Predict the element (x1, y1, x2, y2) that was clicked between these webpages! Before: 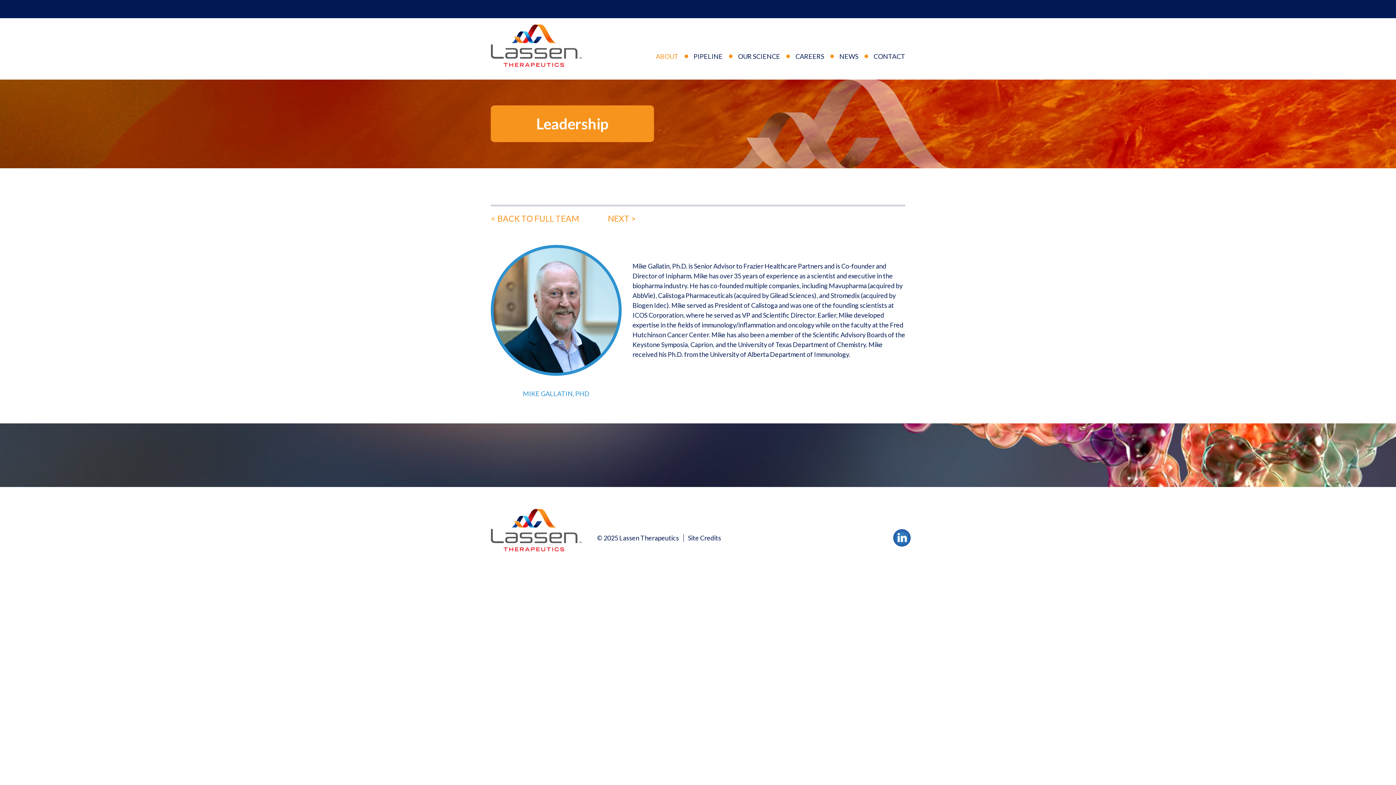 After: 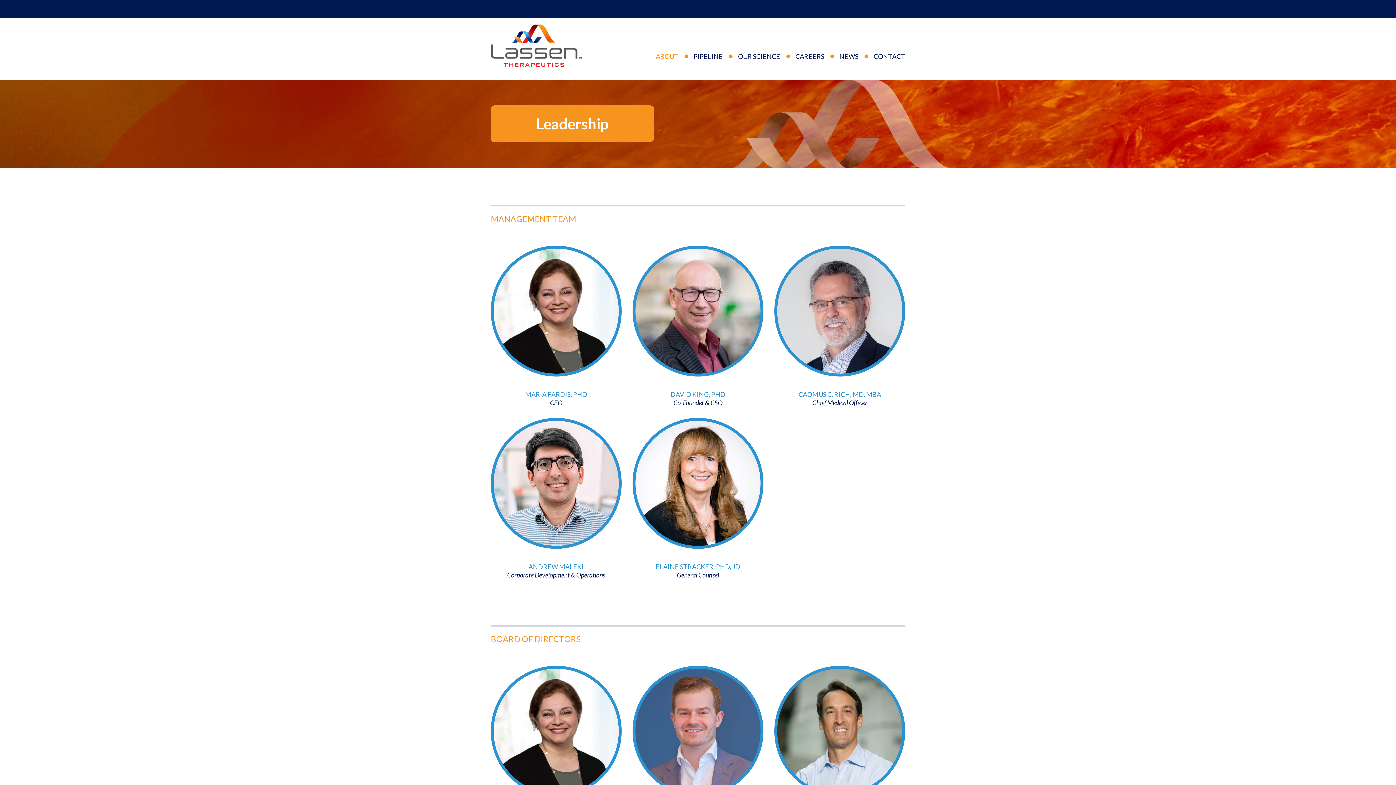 Action: label: < BACK TO FULL TEAM bbox: (490, 213, 579, 223)